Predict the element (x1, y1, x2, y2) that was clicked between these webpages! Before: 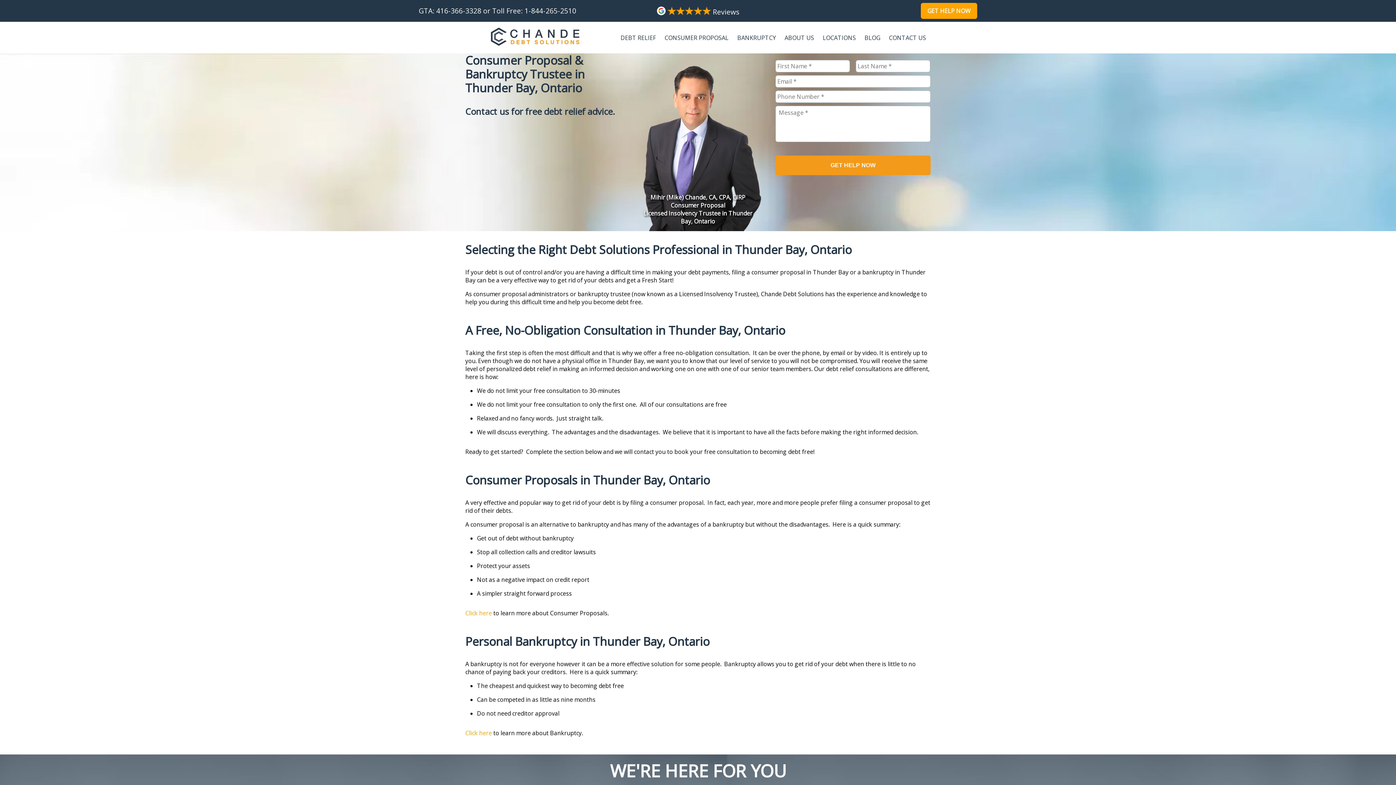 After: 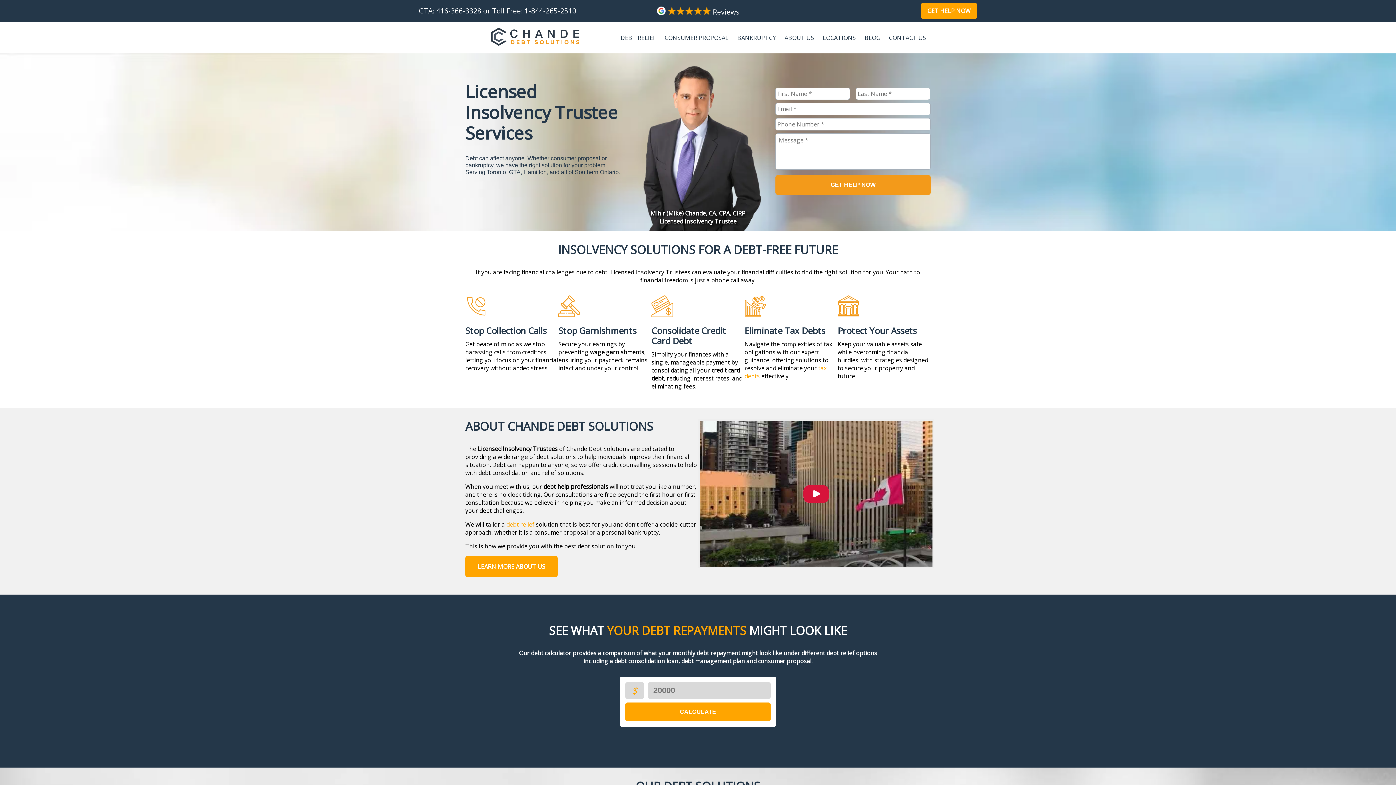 Action: bbox: (465, 39, 605, 47)